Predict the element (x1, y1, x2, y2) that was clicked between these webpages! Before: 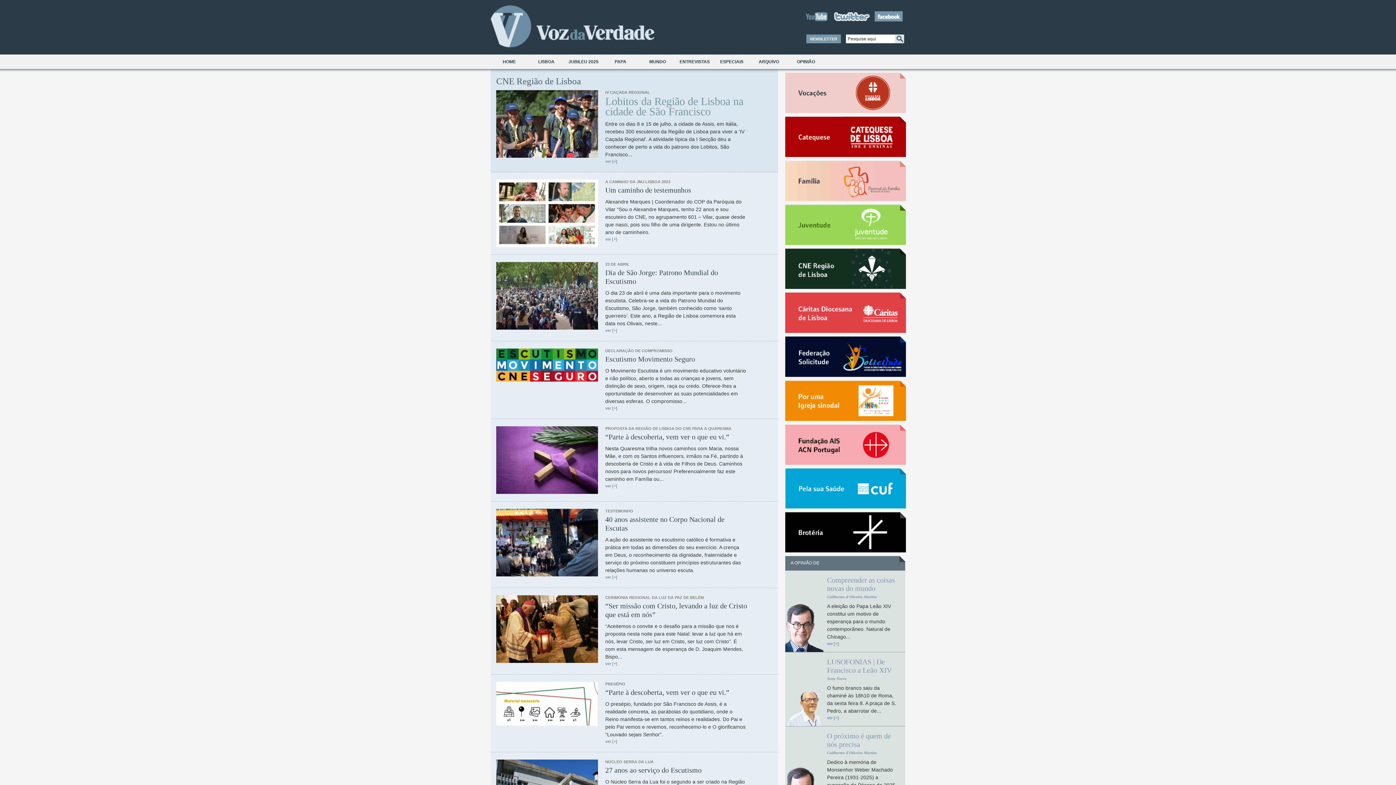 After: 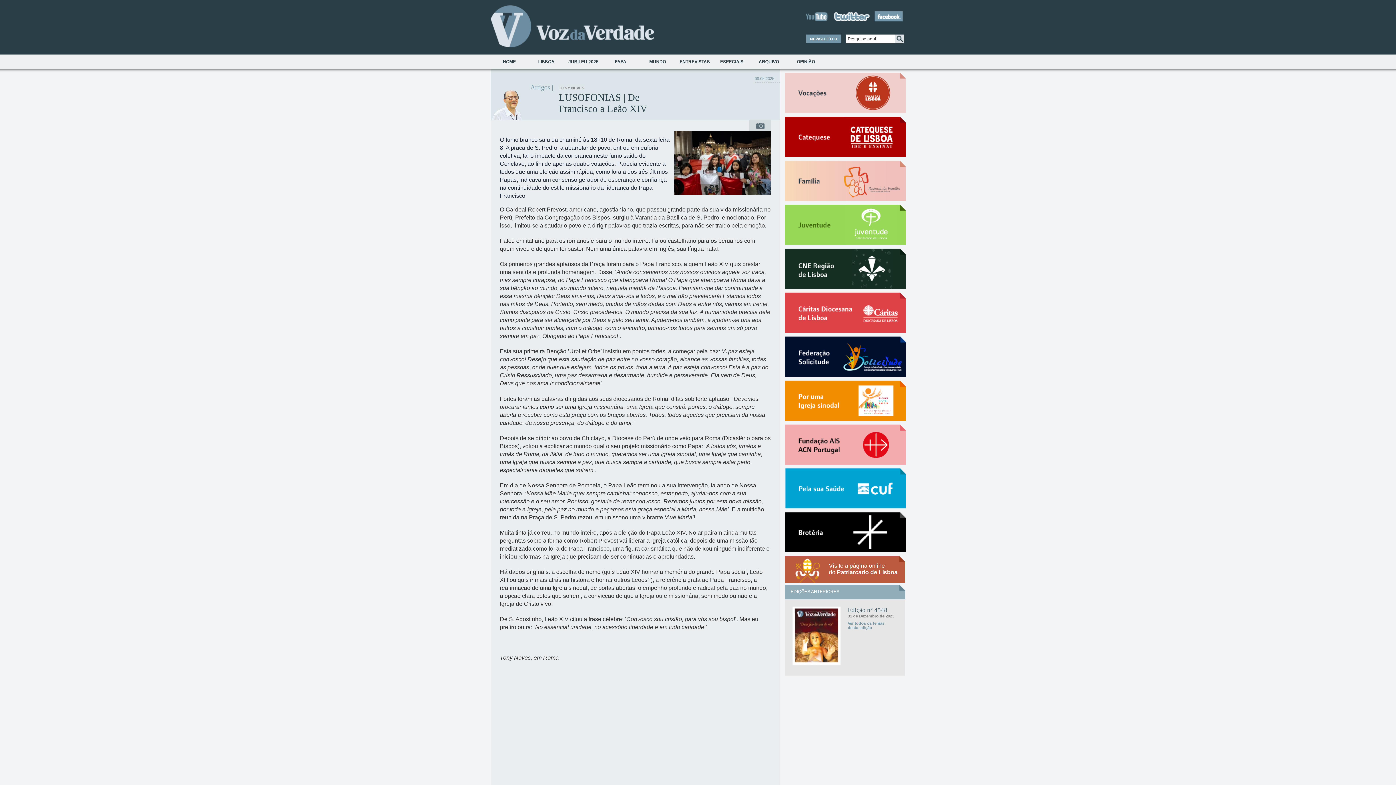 Action: label: LUSOFONIAS | De Francisco a Leão XIV bbox: (827, 658, 892, 674)